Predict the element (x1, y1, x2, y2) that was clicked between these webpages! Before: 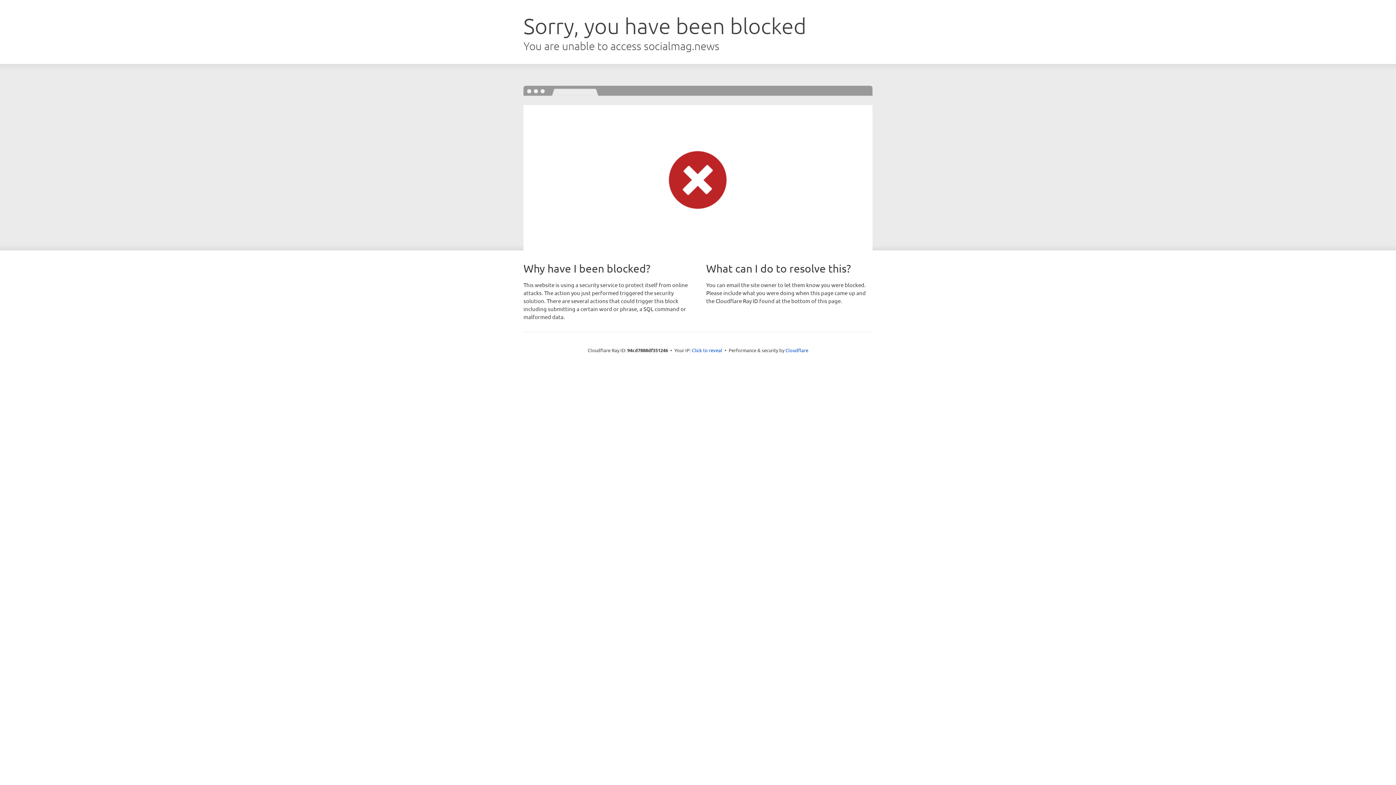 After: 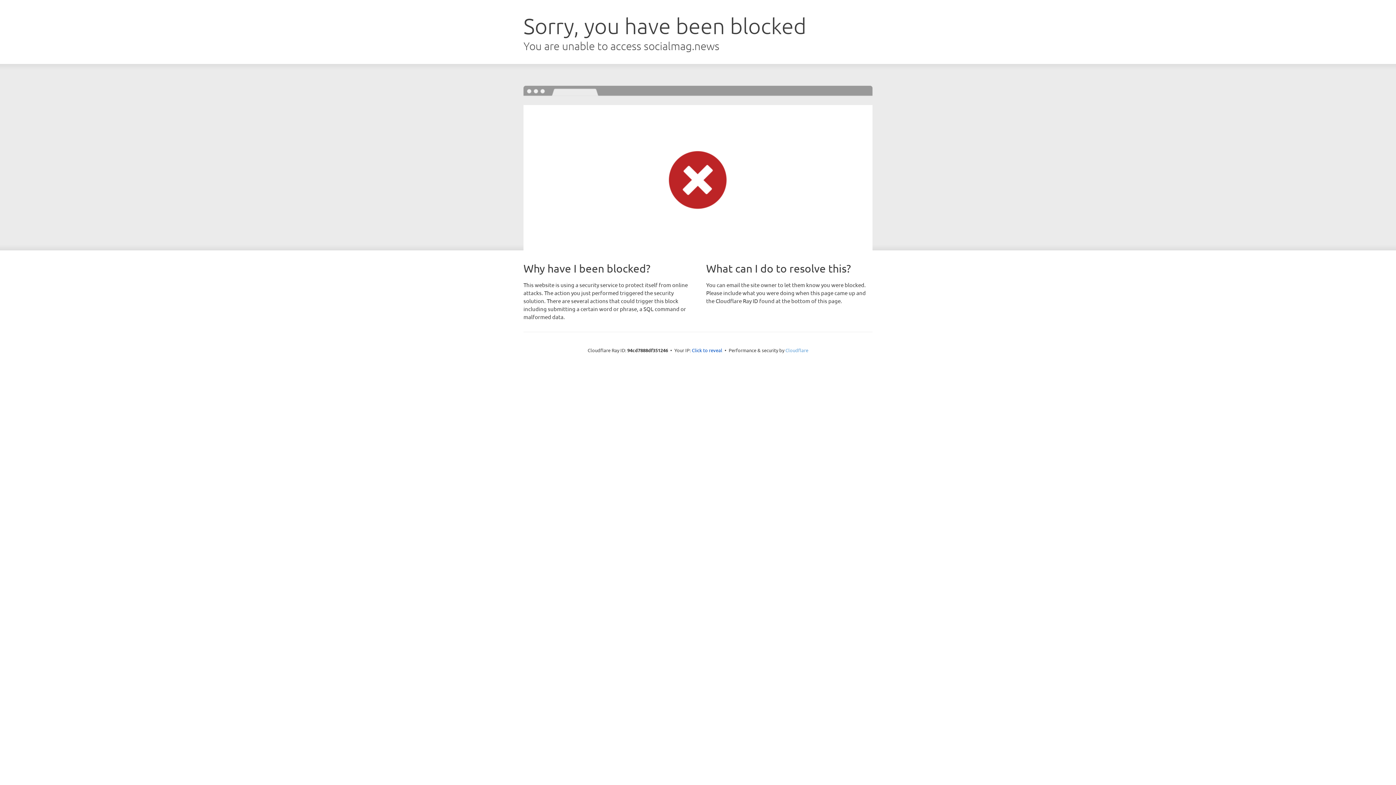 Action: bbox: (785, 347, 808, 353) label: Cloudflare